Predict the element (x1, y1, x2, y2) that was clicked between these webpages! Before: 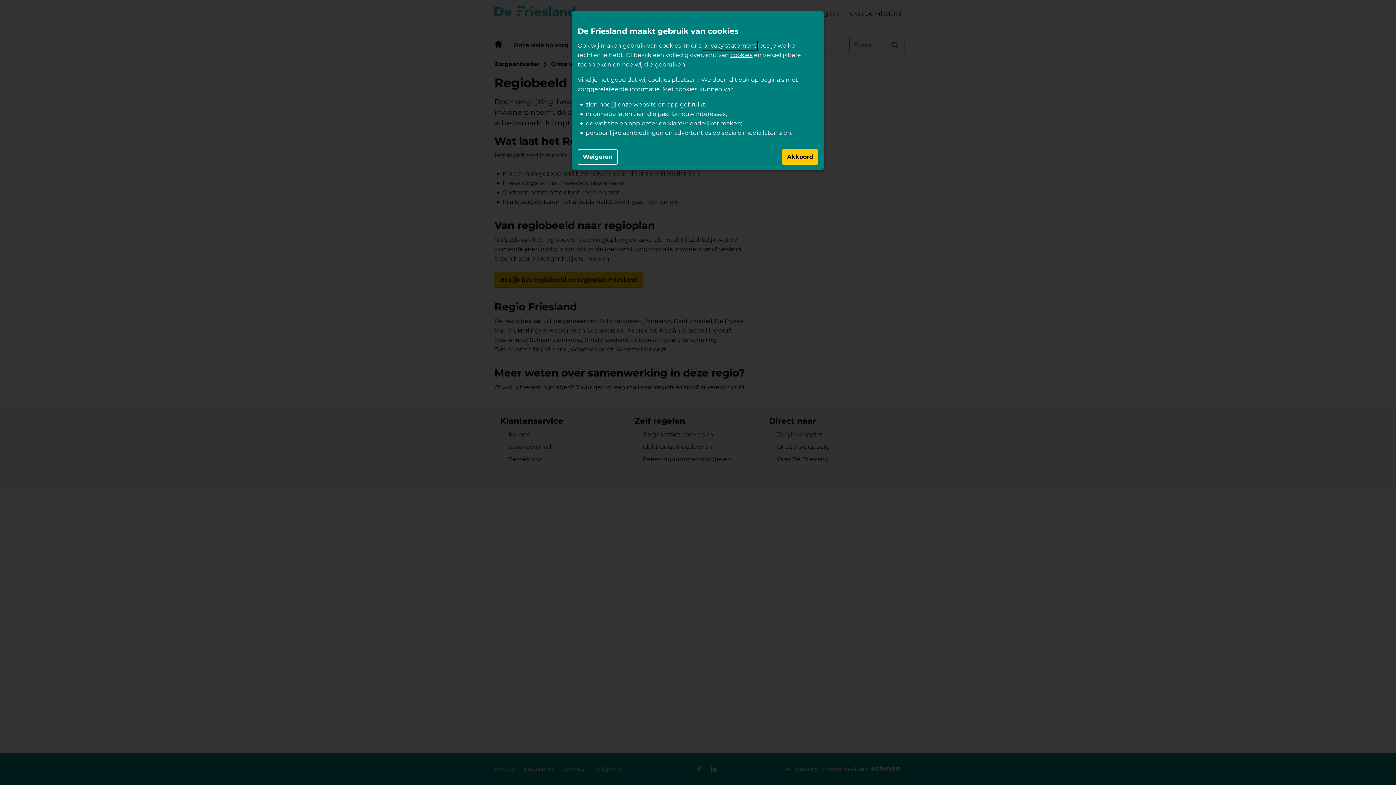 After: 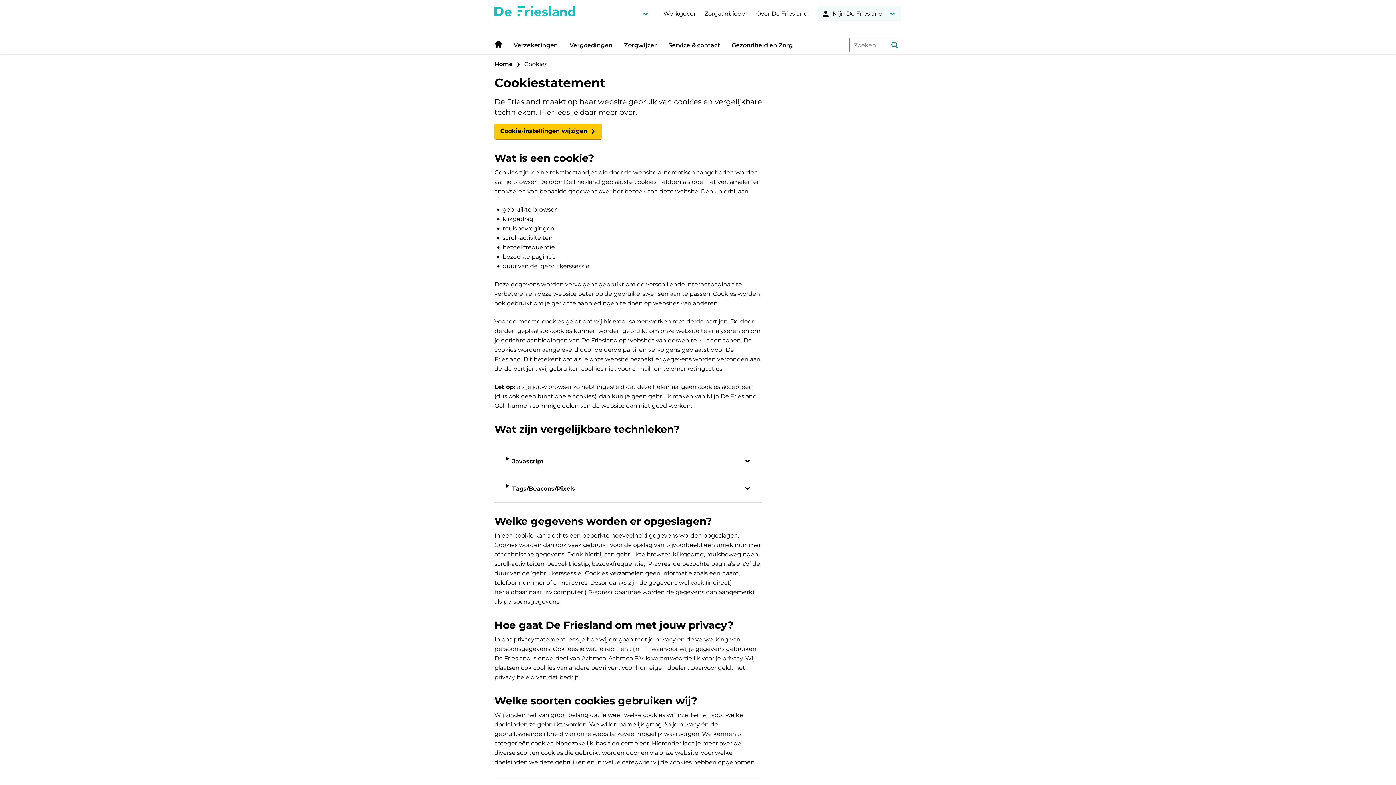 Action: bbox: (730, 51, 752, 58) label: cookies